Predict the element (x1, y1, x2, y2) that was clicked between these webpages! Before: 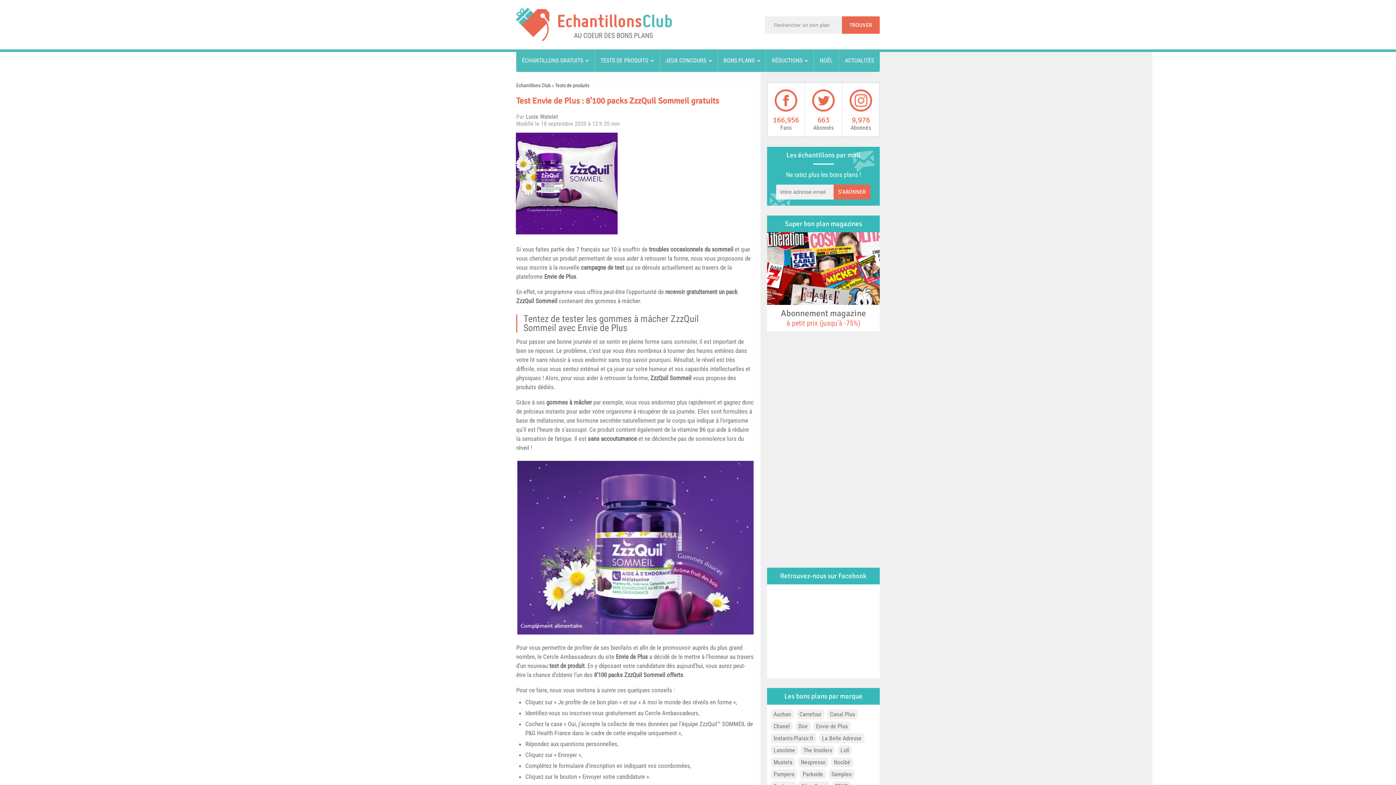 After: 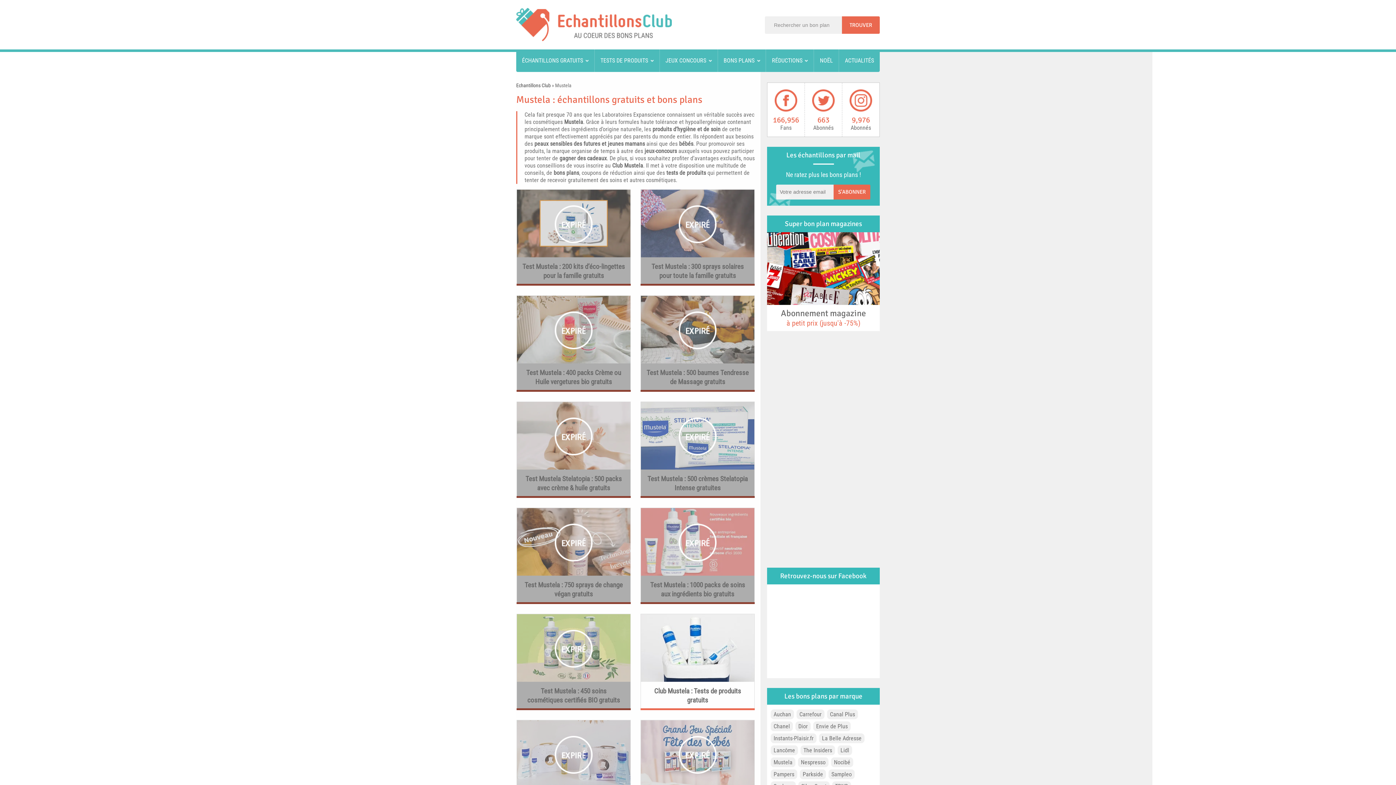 Action: label: Mustela bbox: (770, 757, 795, 767)